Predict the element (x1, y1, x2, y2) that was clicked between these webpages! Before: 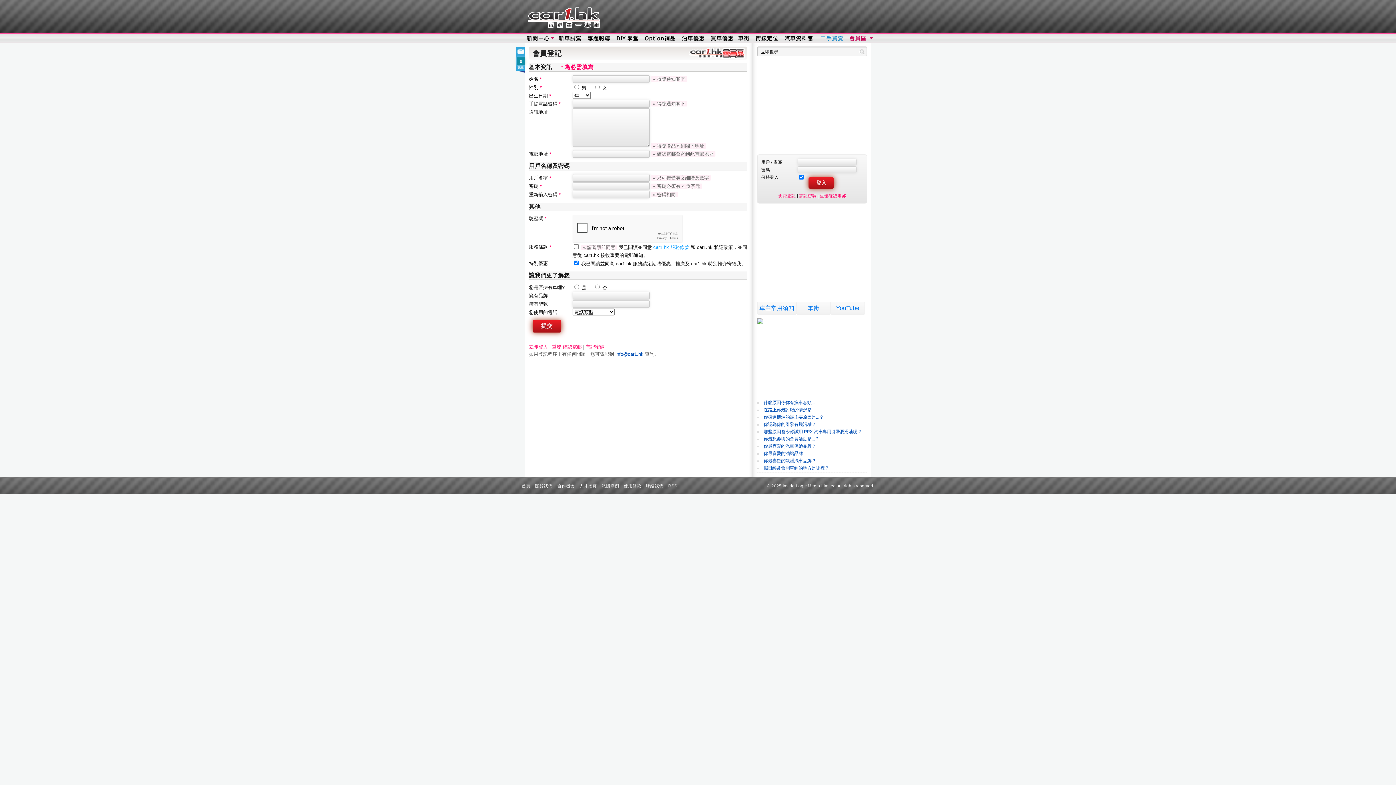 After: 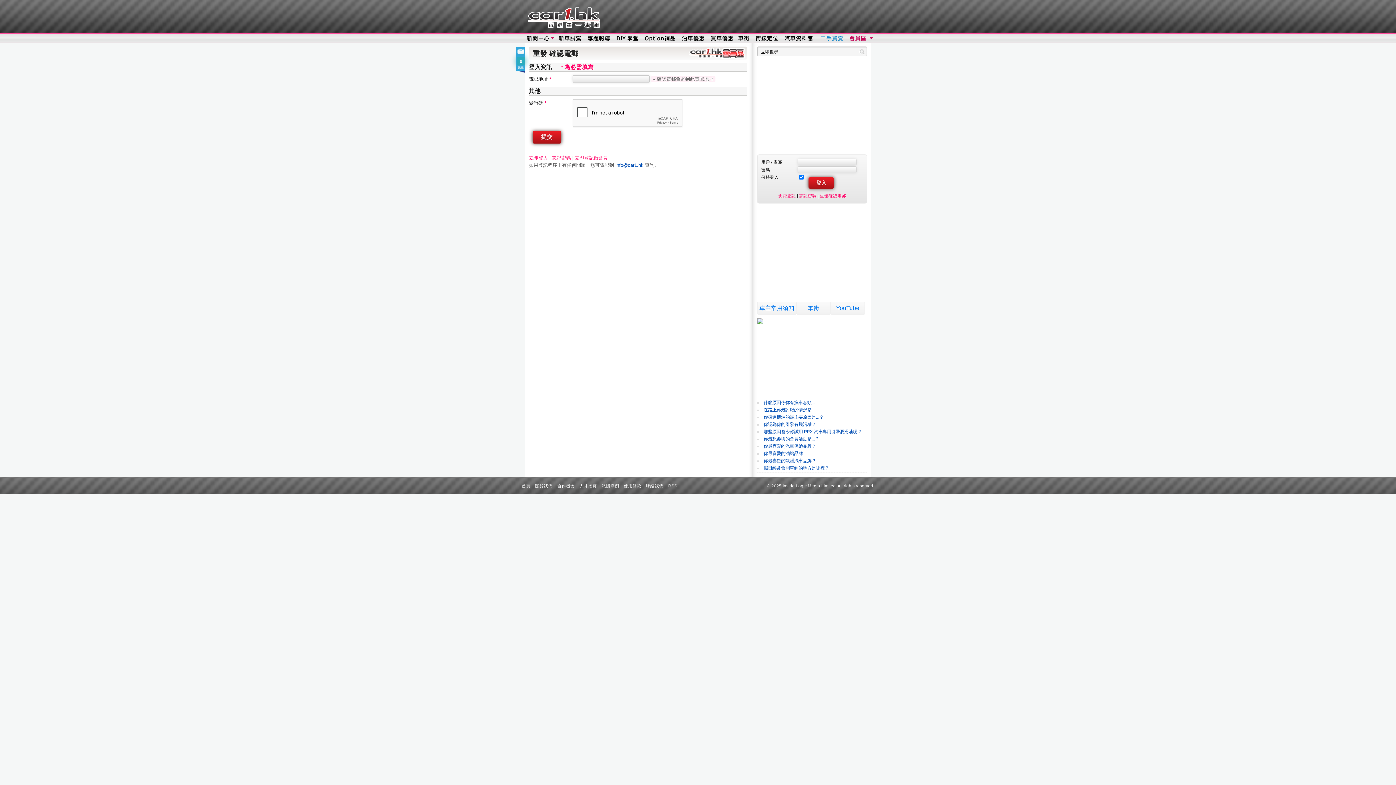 Action: label: 重發確認電郵 bbox: (820, 193, 846, 198)